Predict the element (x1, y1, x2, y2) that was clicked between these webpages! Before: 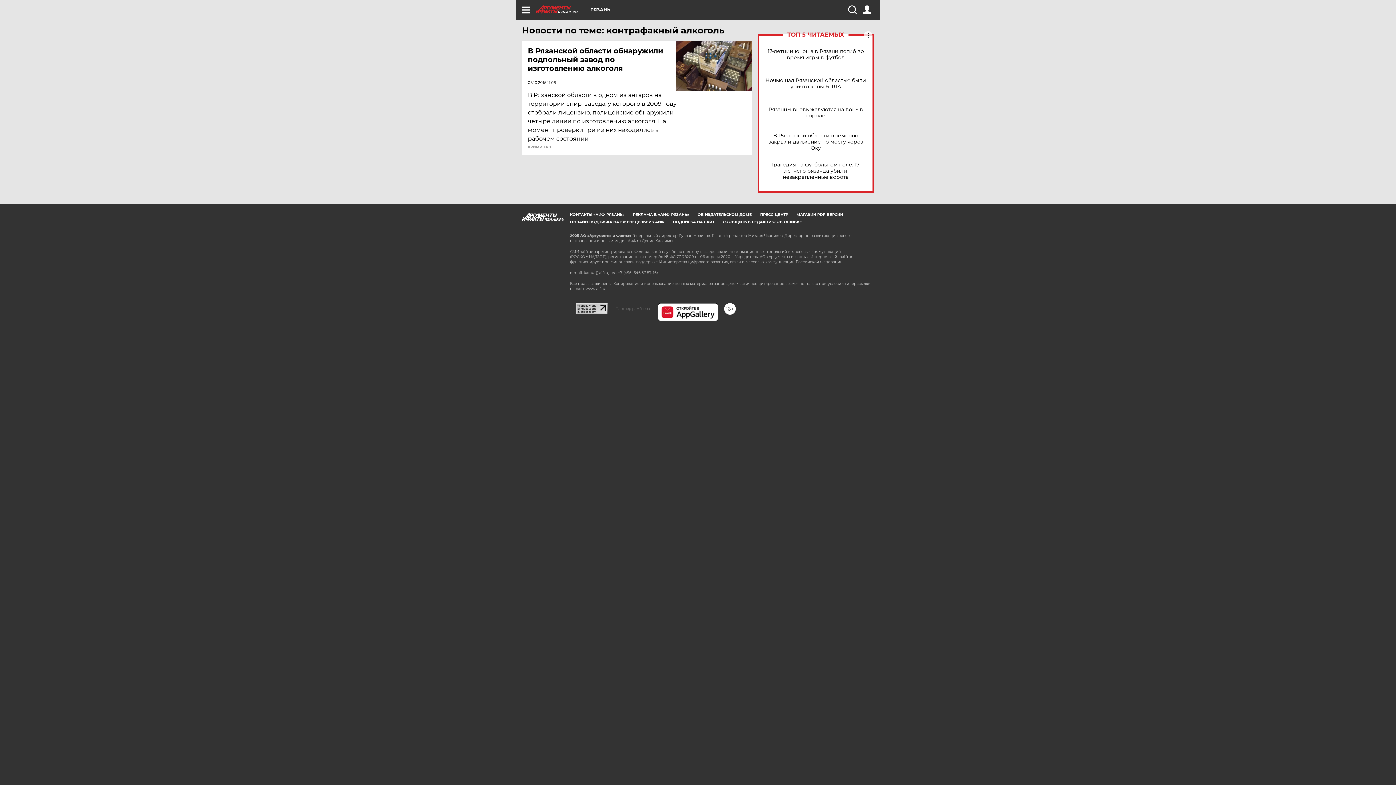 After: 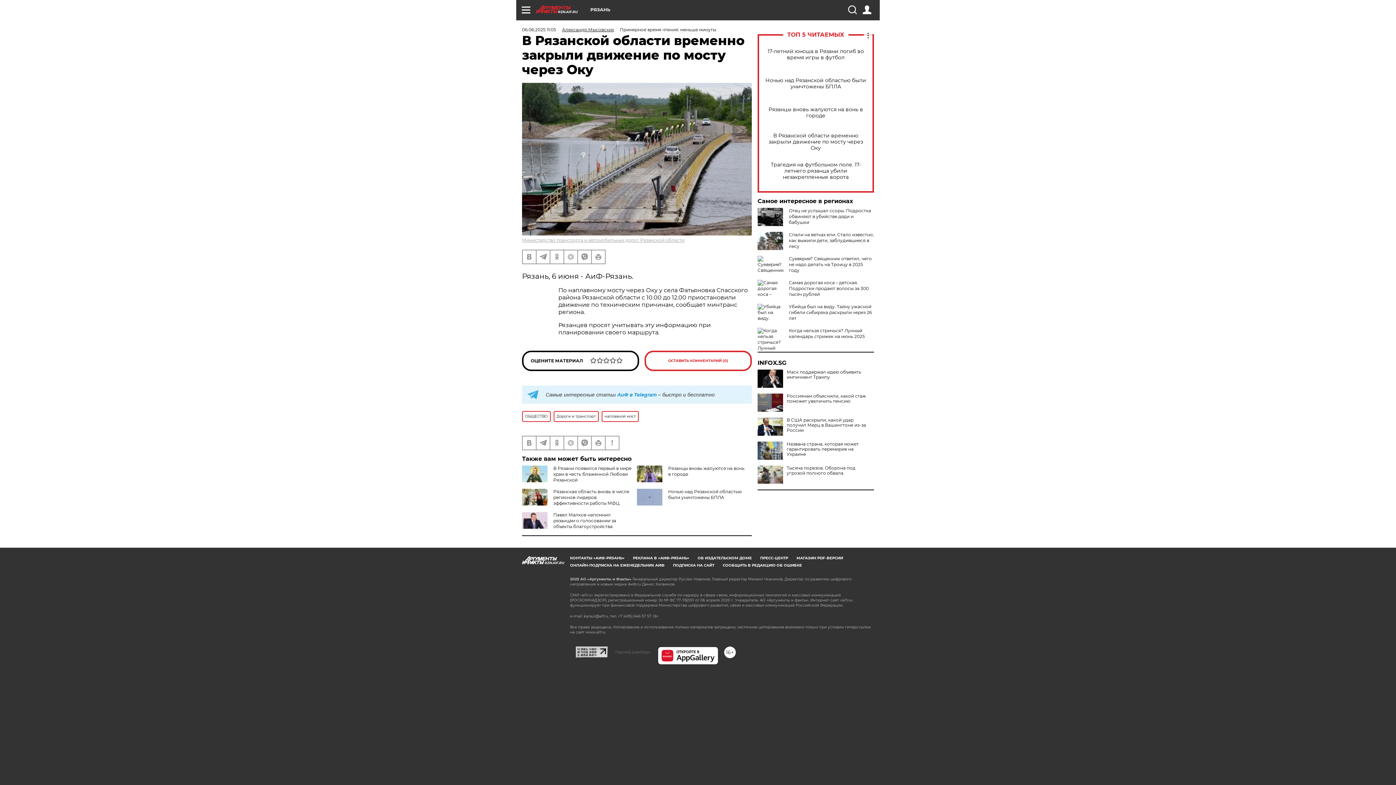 Action: label: В Рязанской области временно закрыли движение по мосту через Оку bbox: (765, 132, 866, 151)